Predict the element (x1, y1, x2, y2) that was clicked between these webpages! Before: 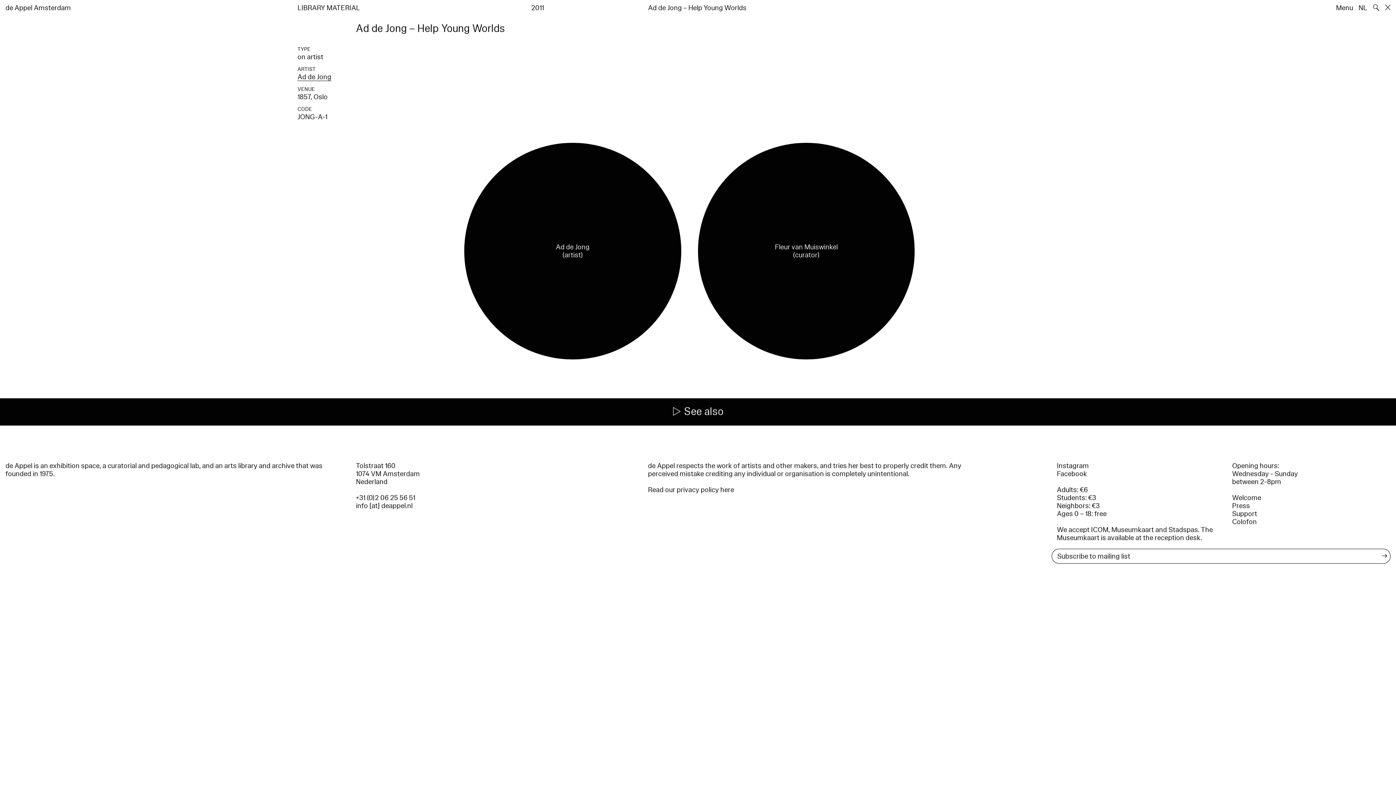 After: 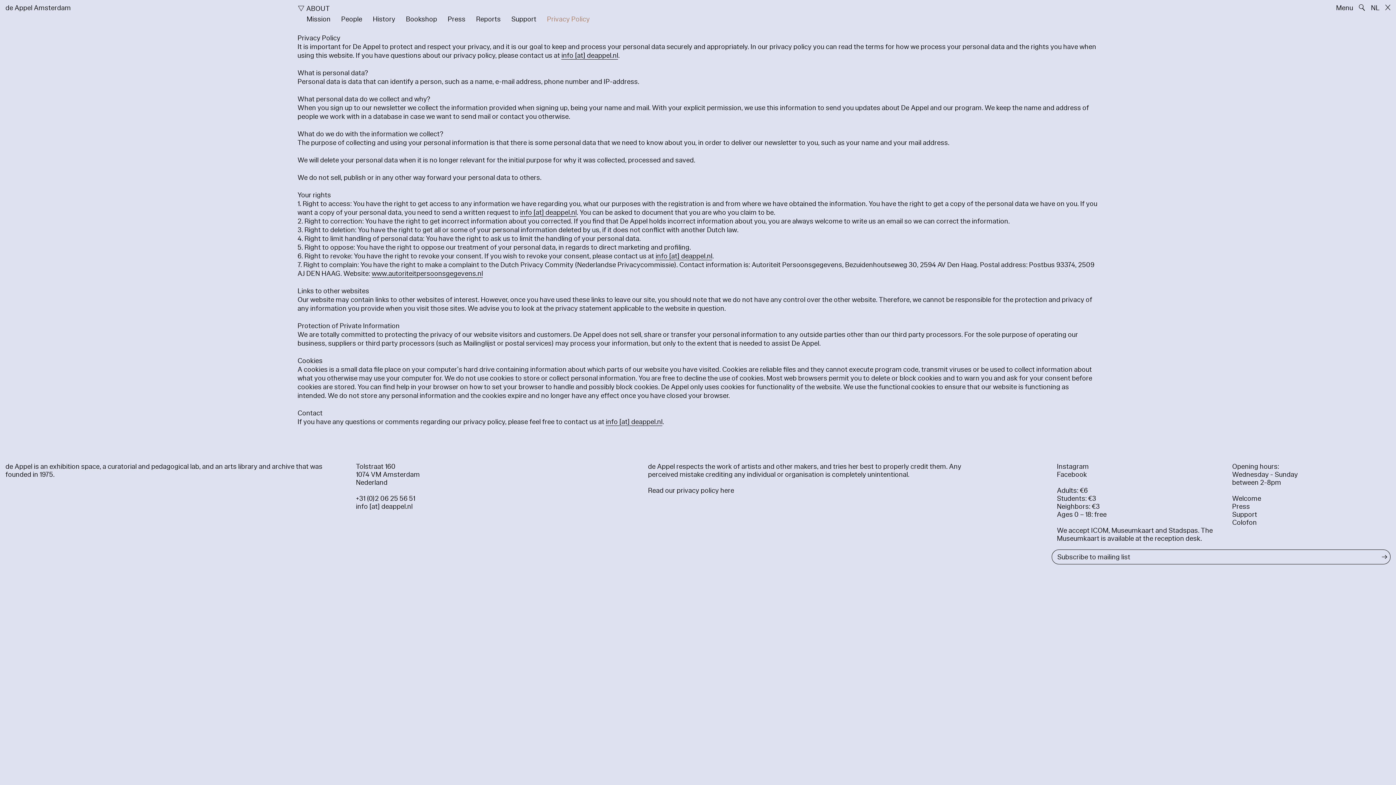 Action: label: Read our privacy policy here bbox: (648, 485, 734, 494)